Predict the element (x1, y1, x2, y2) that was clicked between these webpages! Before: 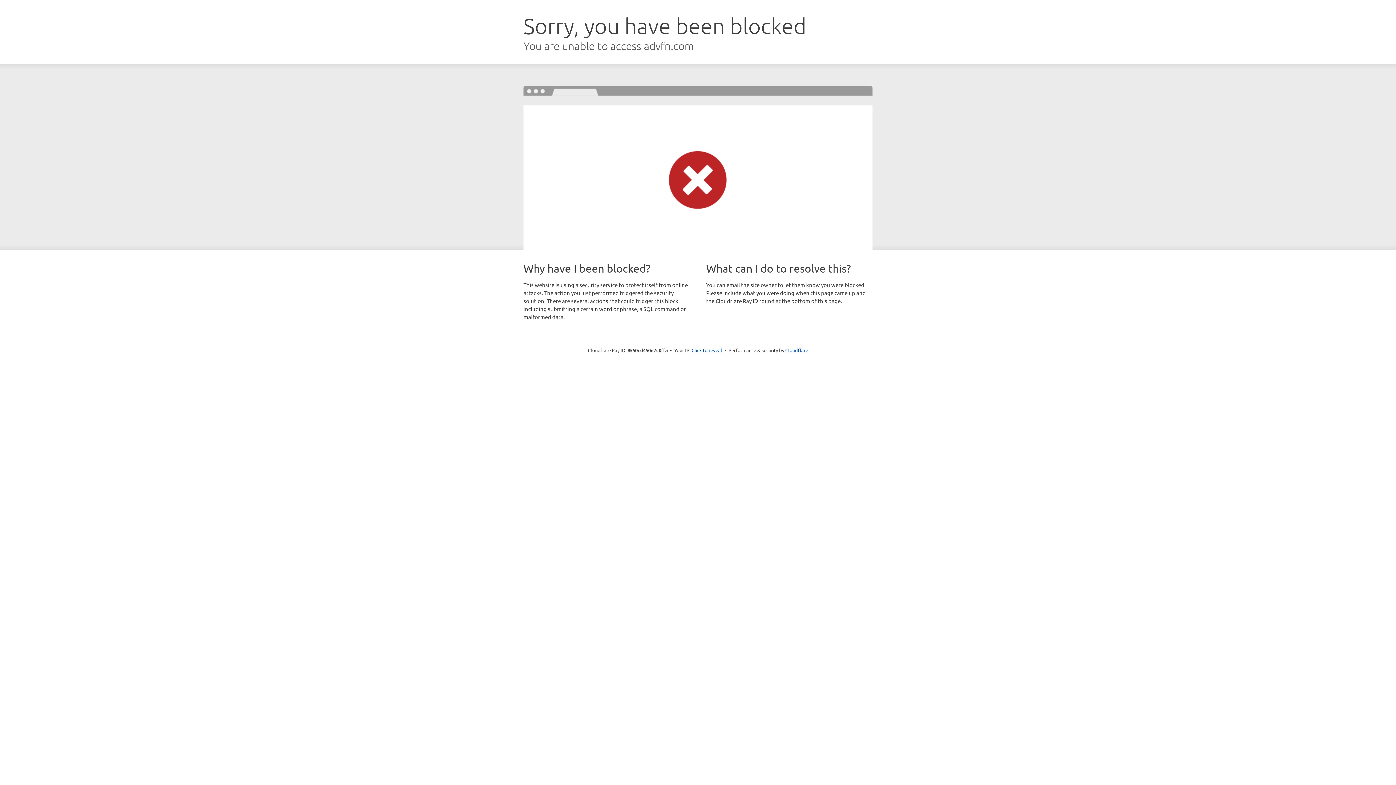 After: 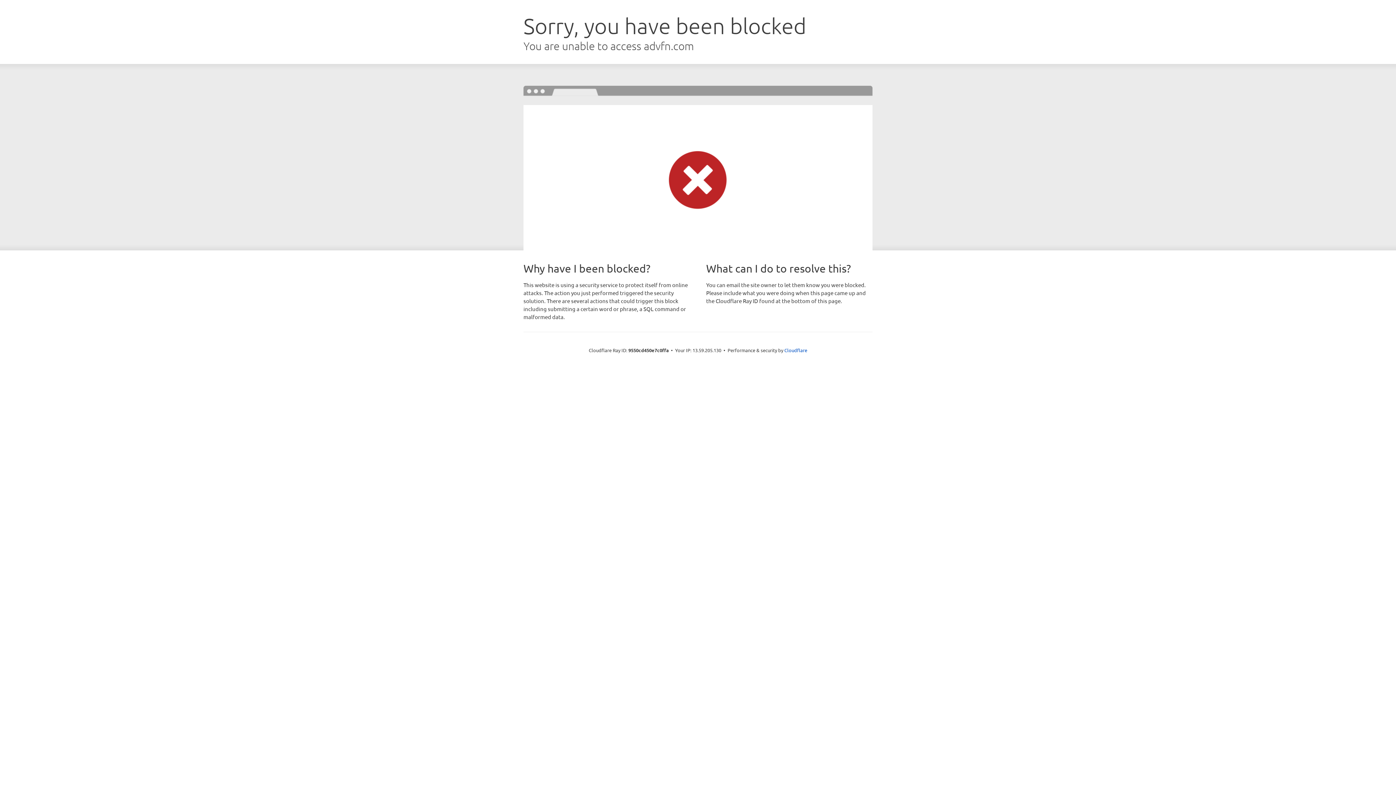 Action: bbox: (691, 346, 722, 353) label: Click to reveal